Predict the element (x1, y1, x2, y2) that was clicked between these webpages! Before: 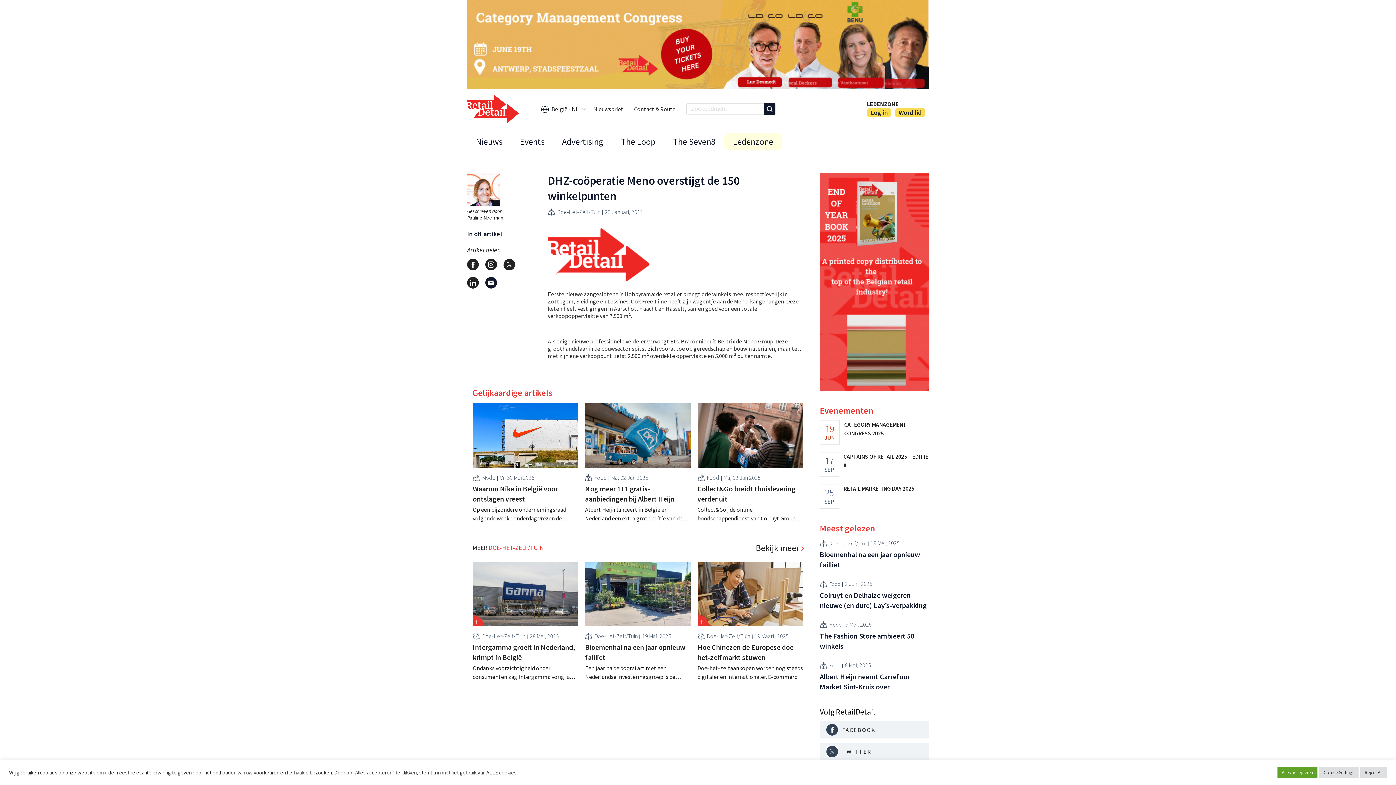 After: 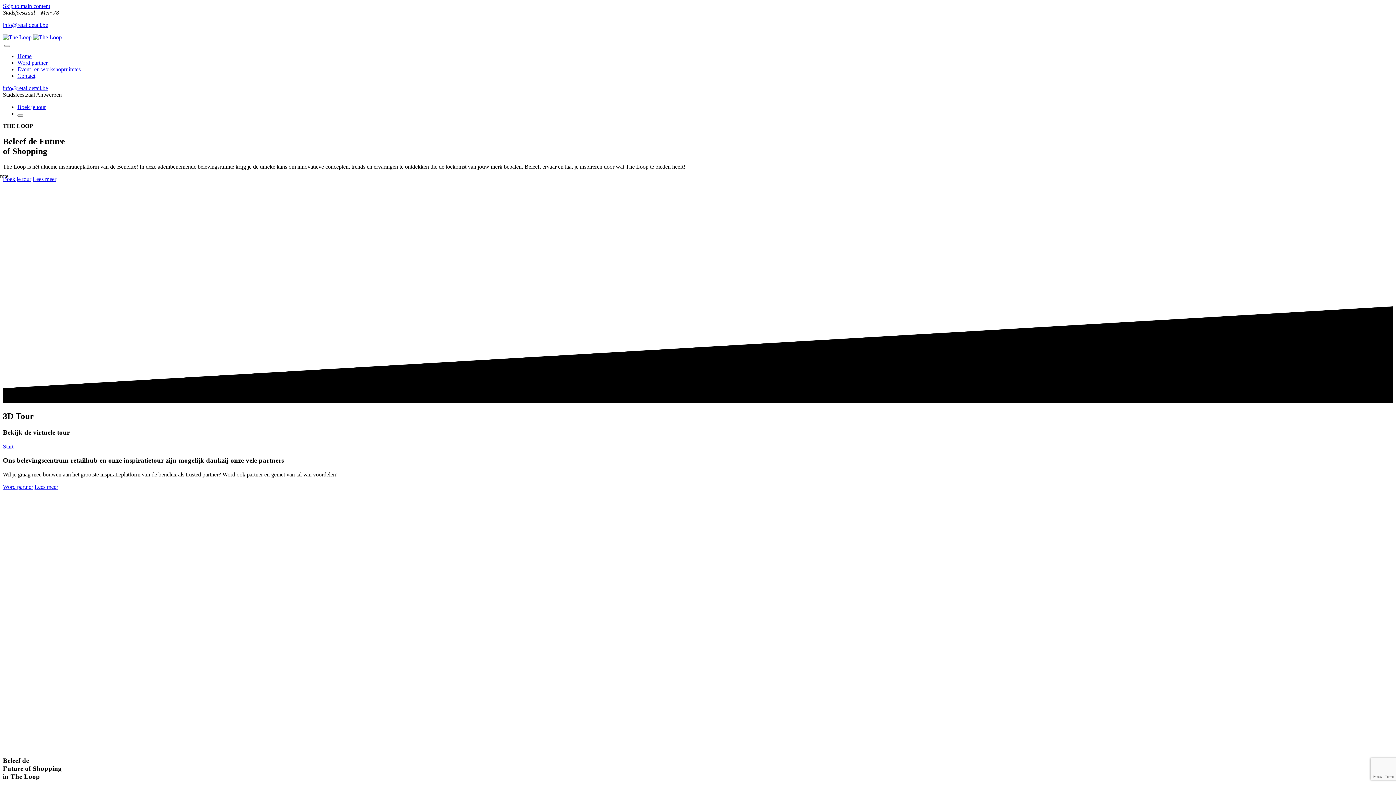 Action: bbox: (612, 133, 664, 151) label: The Loop